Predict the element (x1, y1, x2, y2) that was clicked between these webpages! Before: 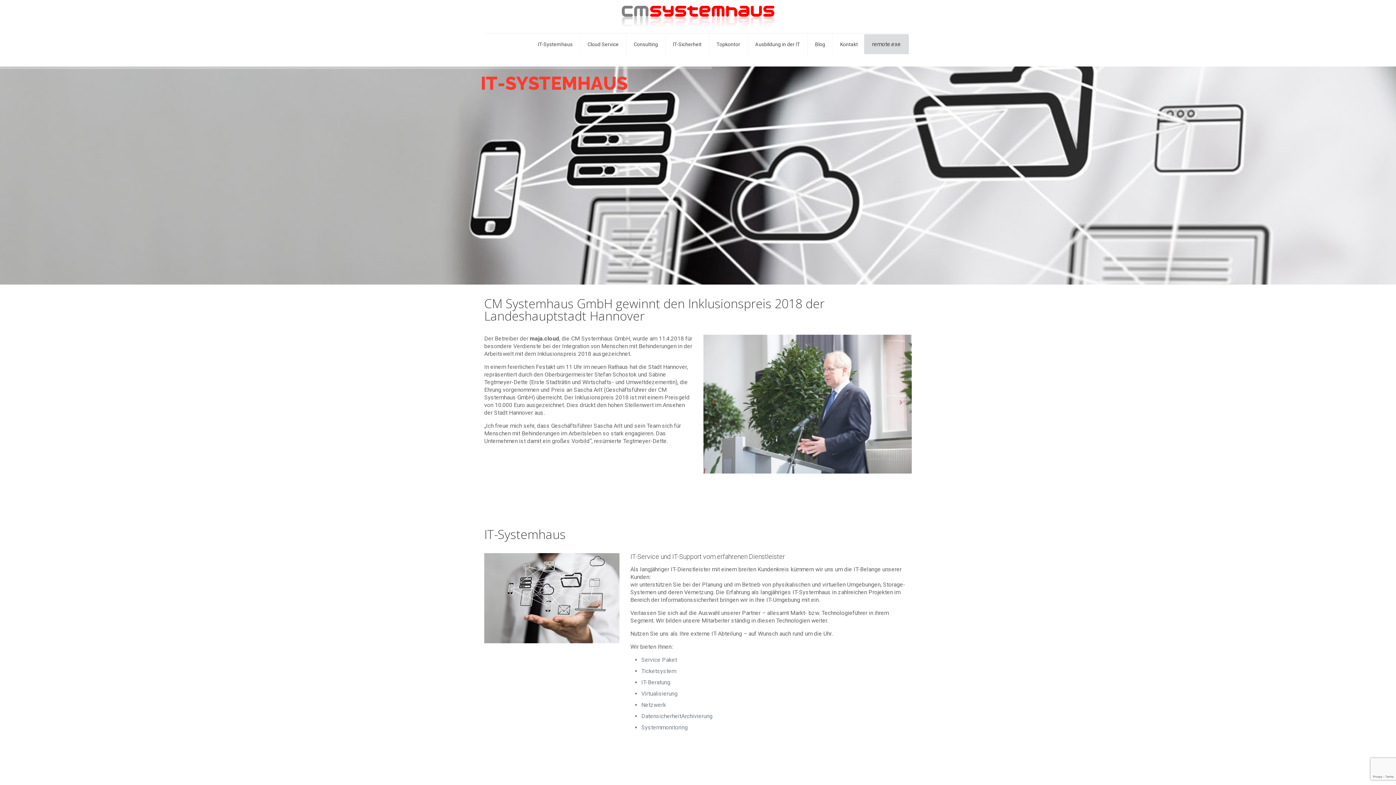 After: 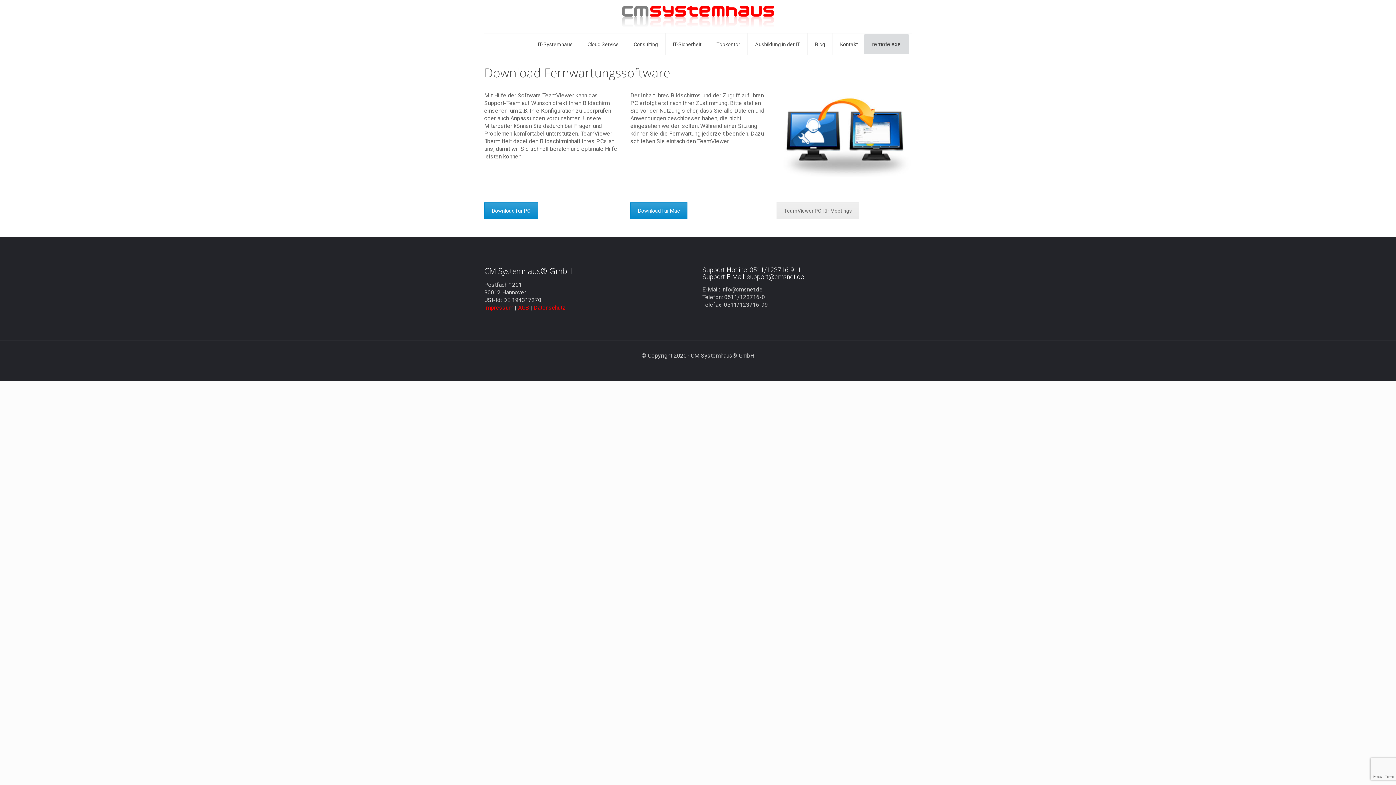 Action: label: remote.exe bbox: (864, 34, 909, 54)